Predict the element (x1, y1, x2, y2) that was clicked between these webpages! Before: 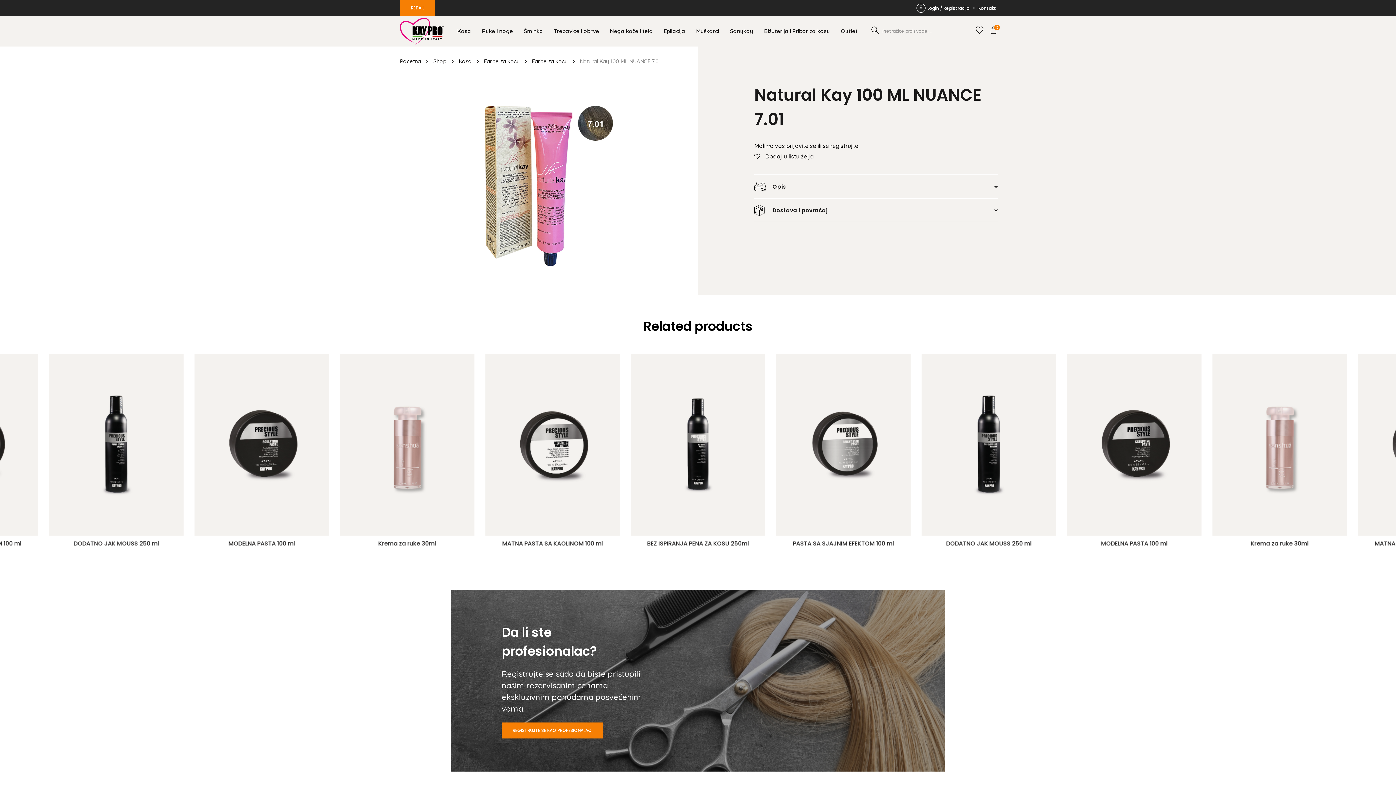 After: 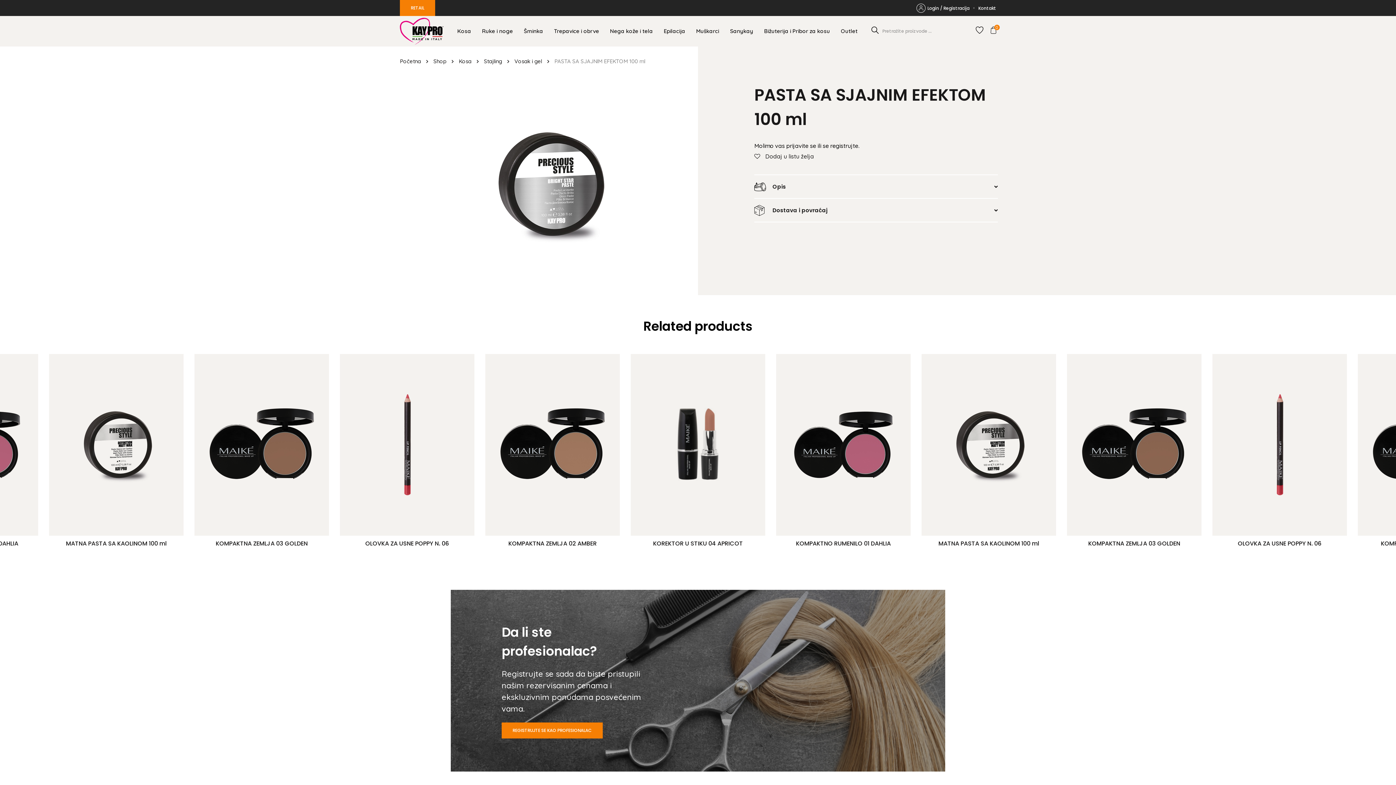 Action: bbox: (485, 354, 620, 548) label: PASTA SA SJAJNIM EFEKTOM 100 ml